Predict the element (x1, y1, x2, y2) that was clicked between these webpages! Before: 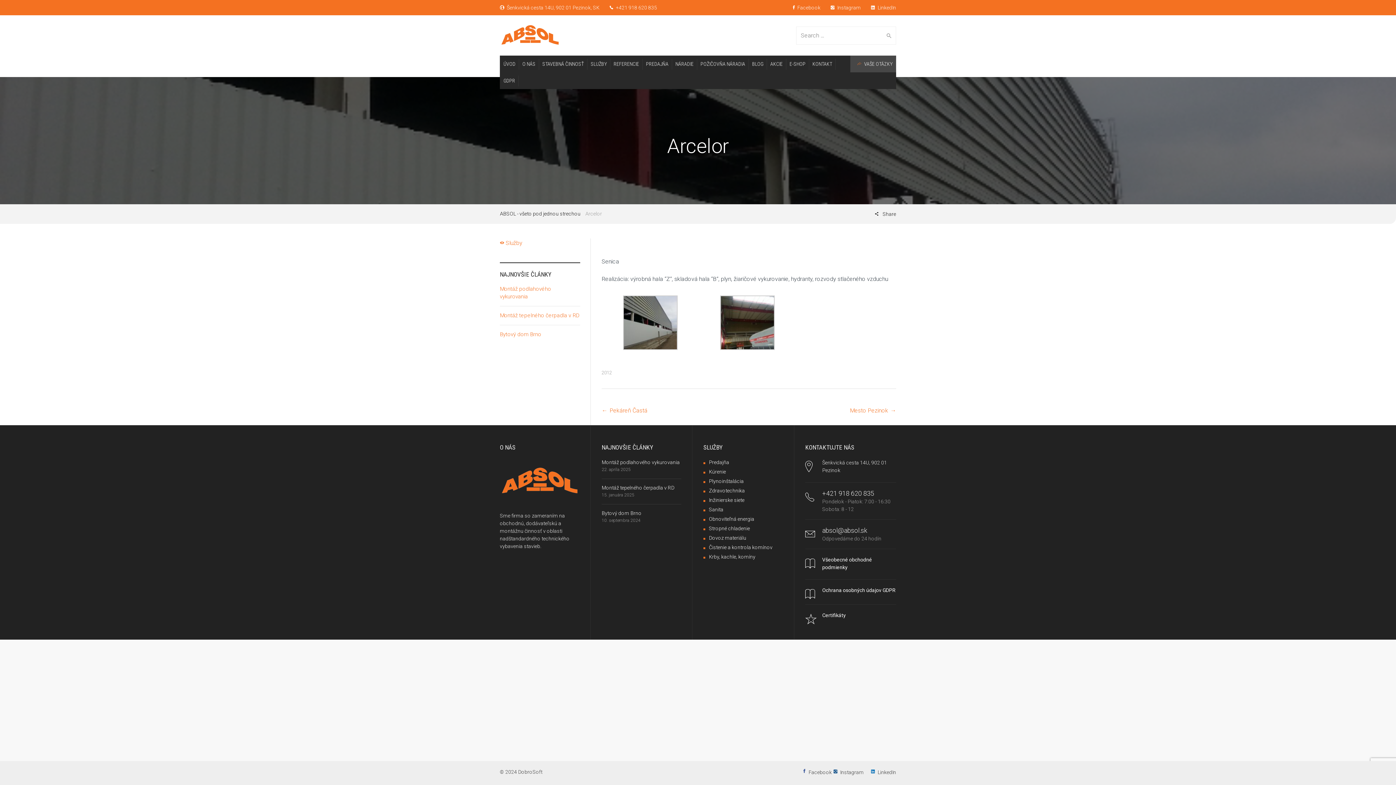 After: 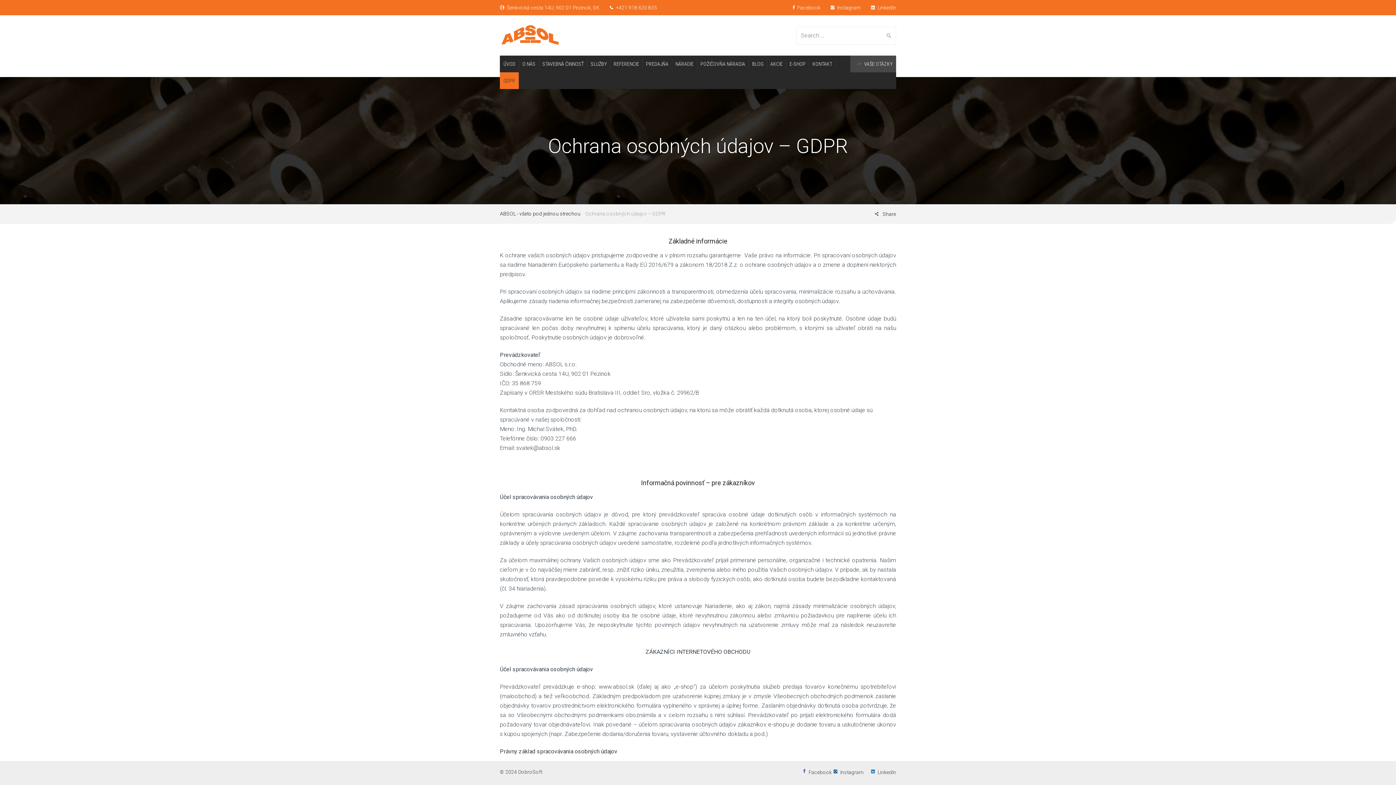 Action: bbox: (822, 587, 895, 593) label: Ochrana osobných údajov GDPR